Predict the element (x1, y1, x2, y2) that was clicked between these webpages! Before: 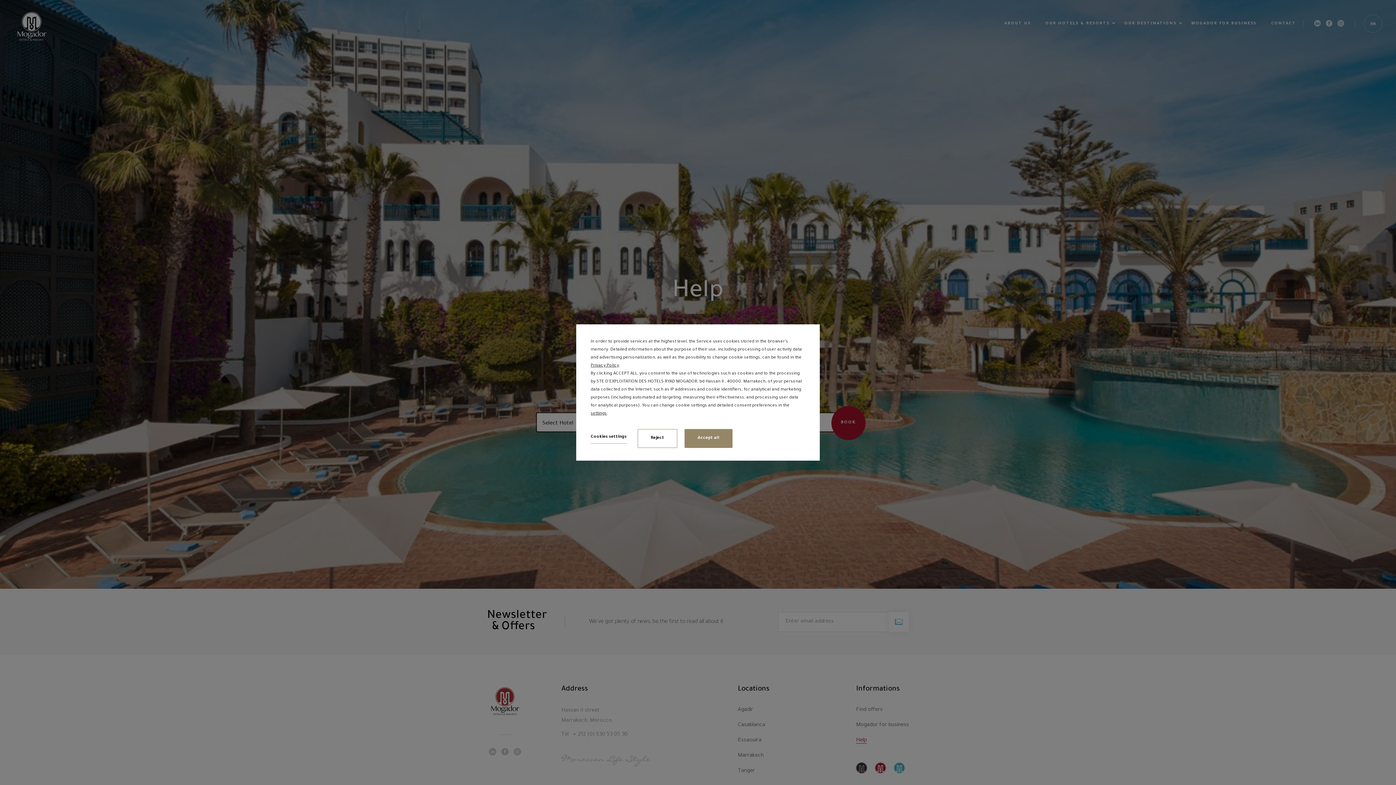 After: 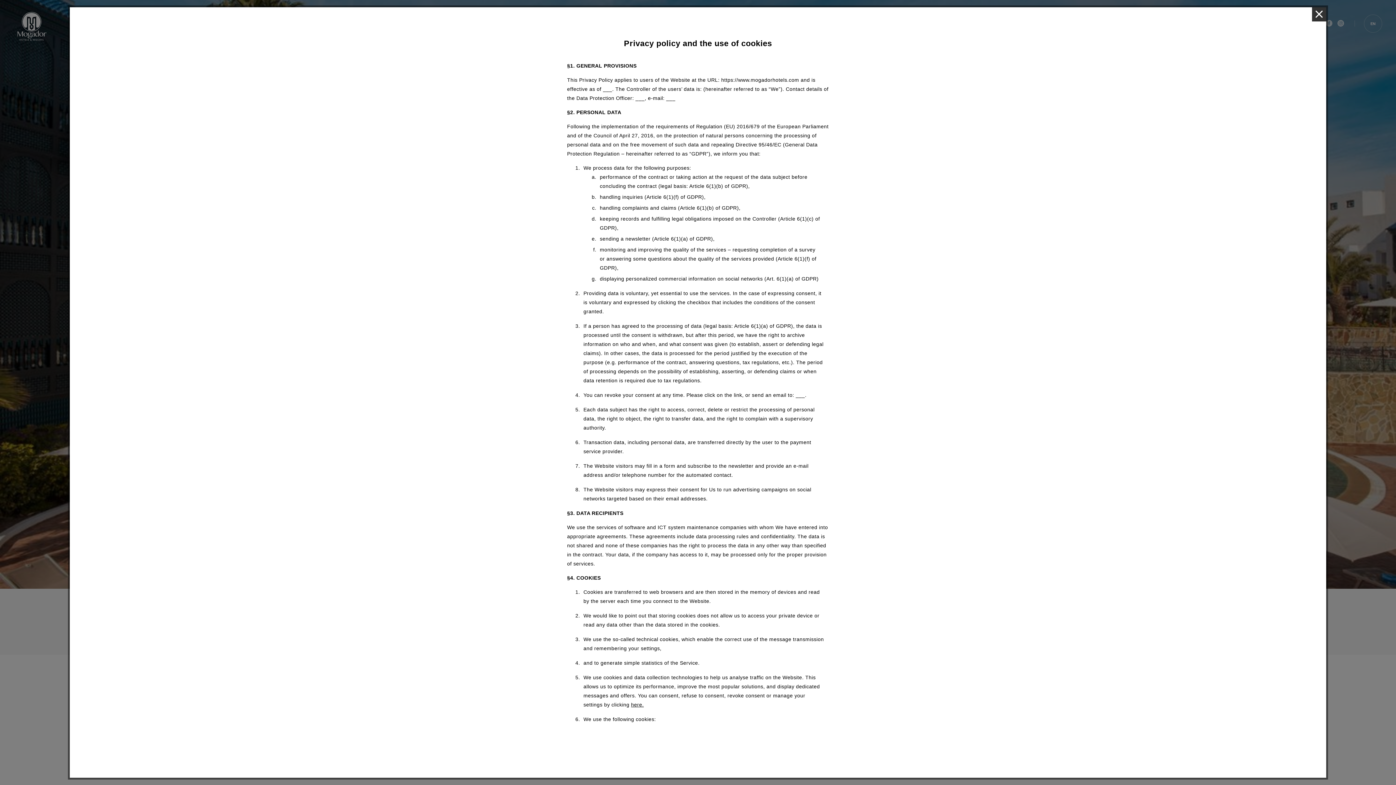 Action: bbox: (590, 362, 619, 370) label: Privacy Policy